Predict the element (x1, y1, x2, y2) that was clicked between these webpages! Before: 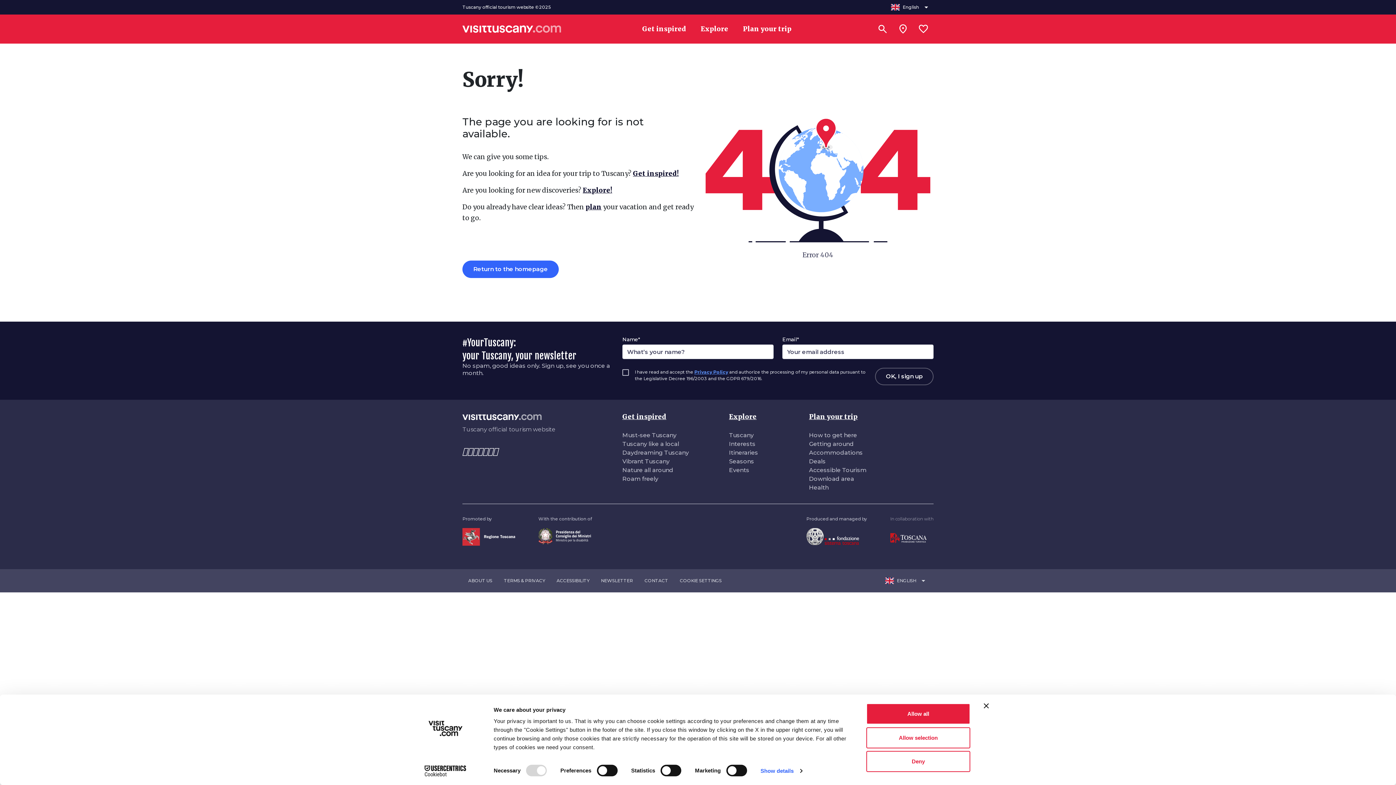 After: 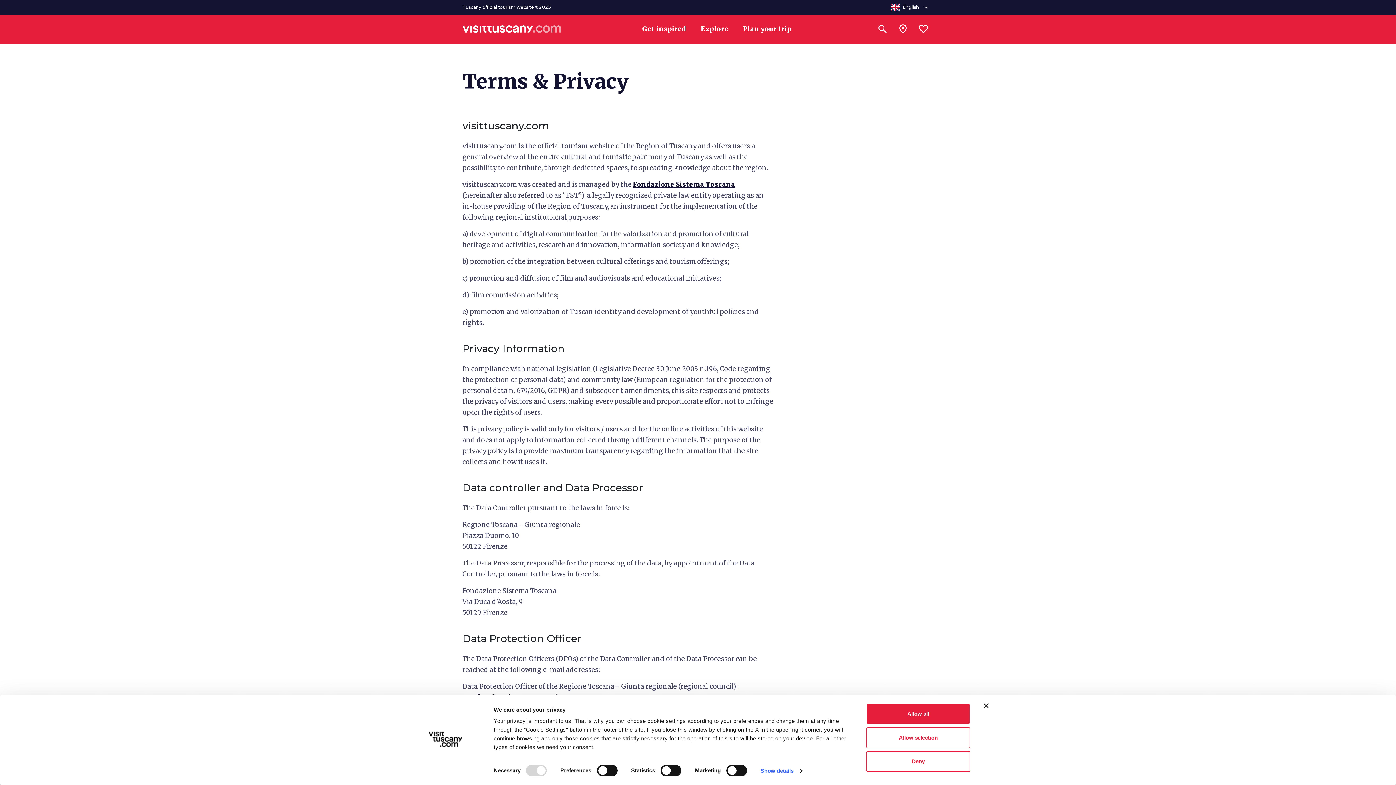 Action: bbox: (498, 575, 550, 586) label: TERMS & PRIVACY